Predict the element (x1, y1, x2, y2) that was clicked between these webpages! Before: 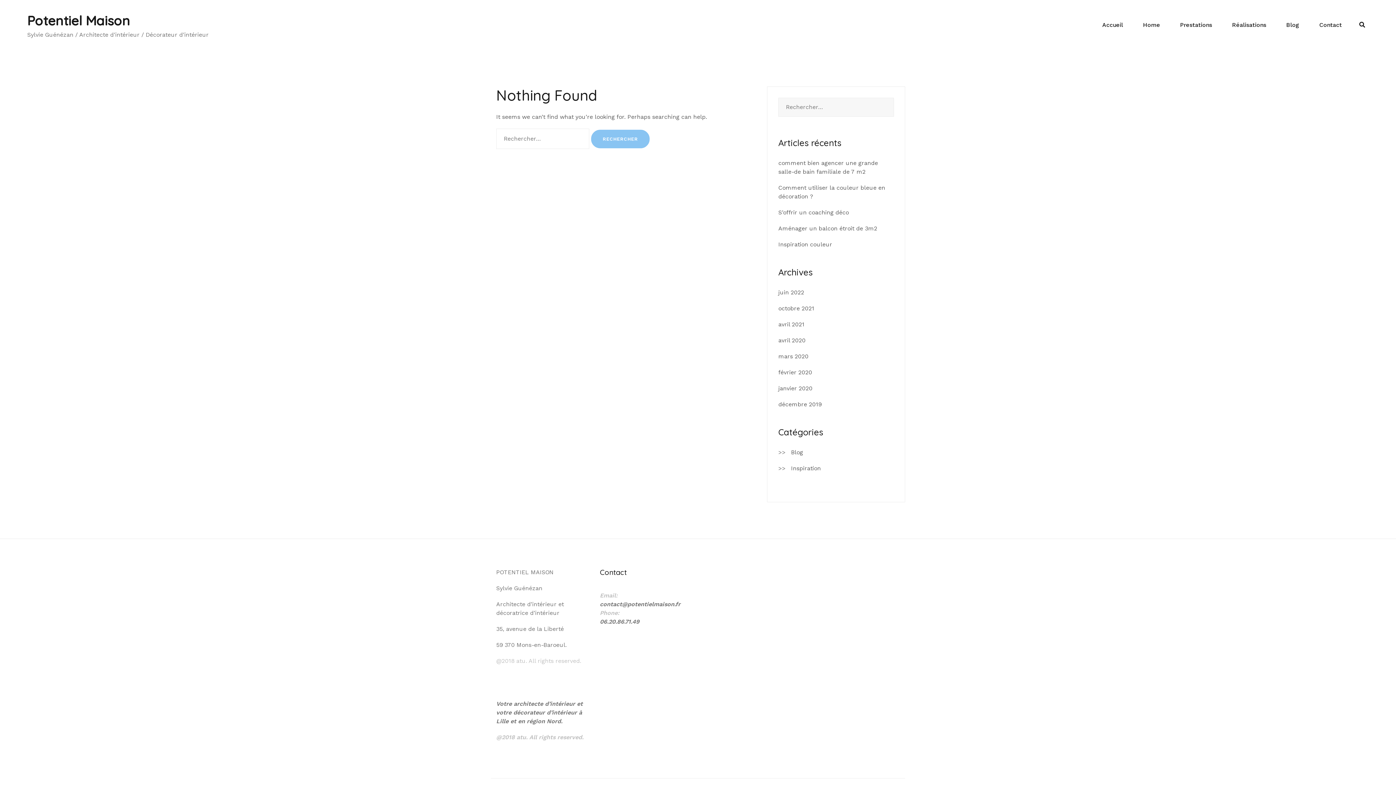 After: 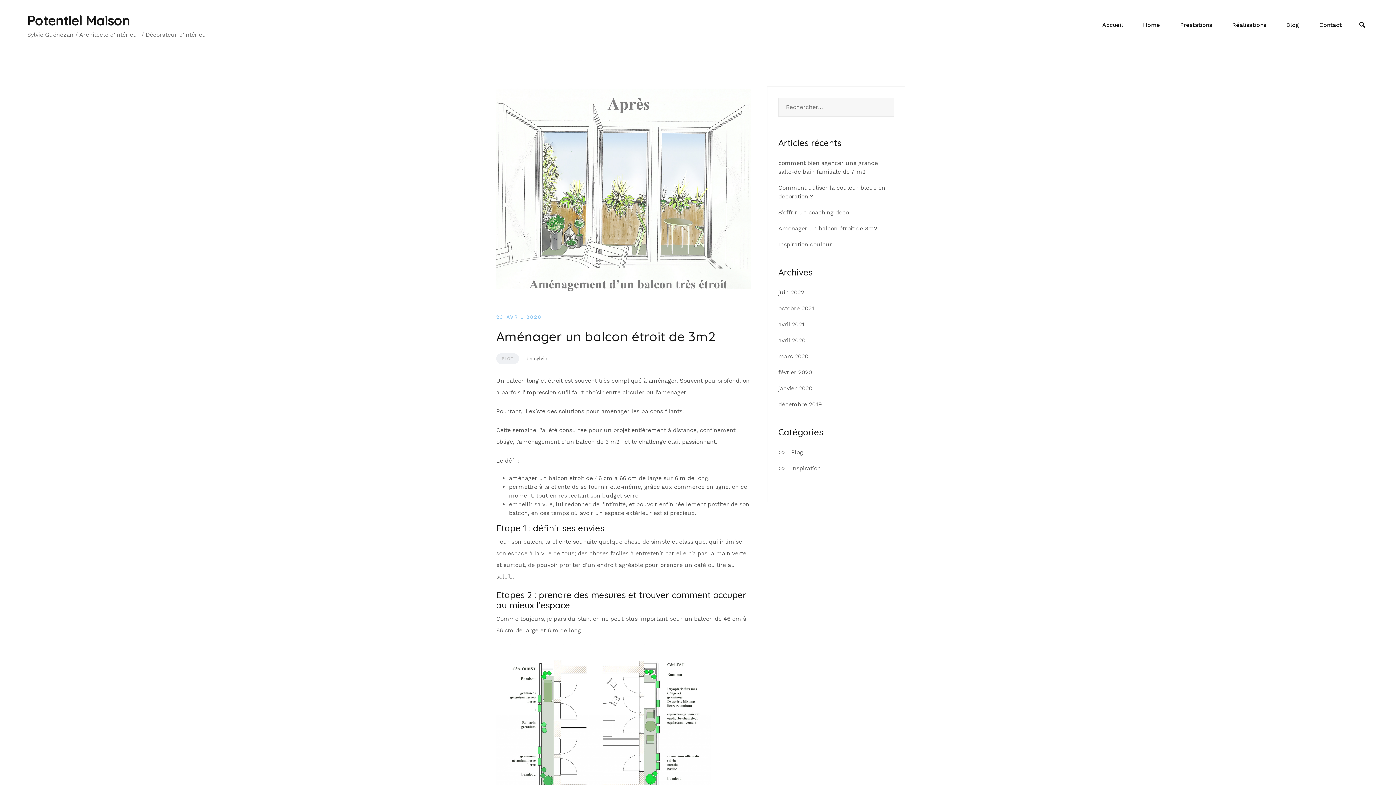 Action: bbox: (778, 225, 877, 232) label: Aménager un balcon étroit de 3m2